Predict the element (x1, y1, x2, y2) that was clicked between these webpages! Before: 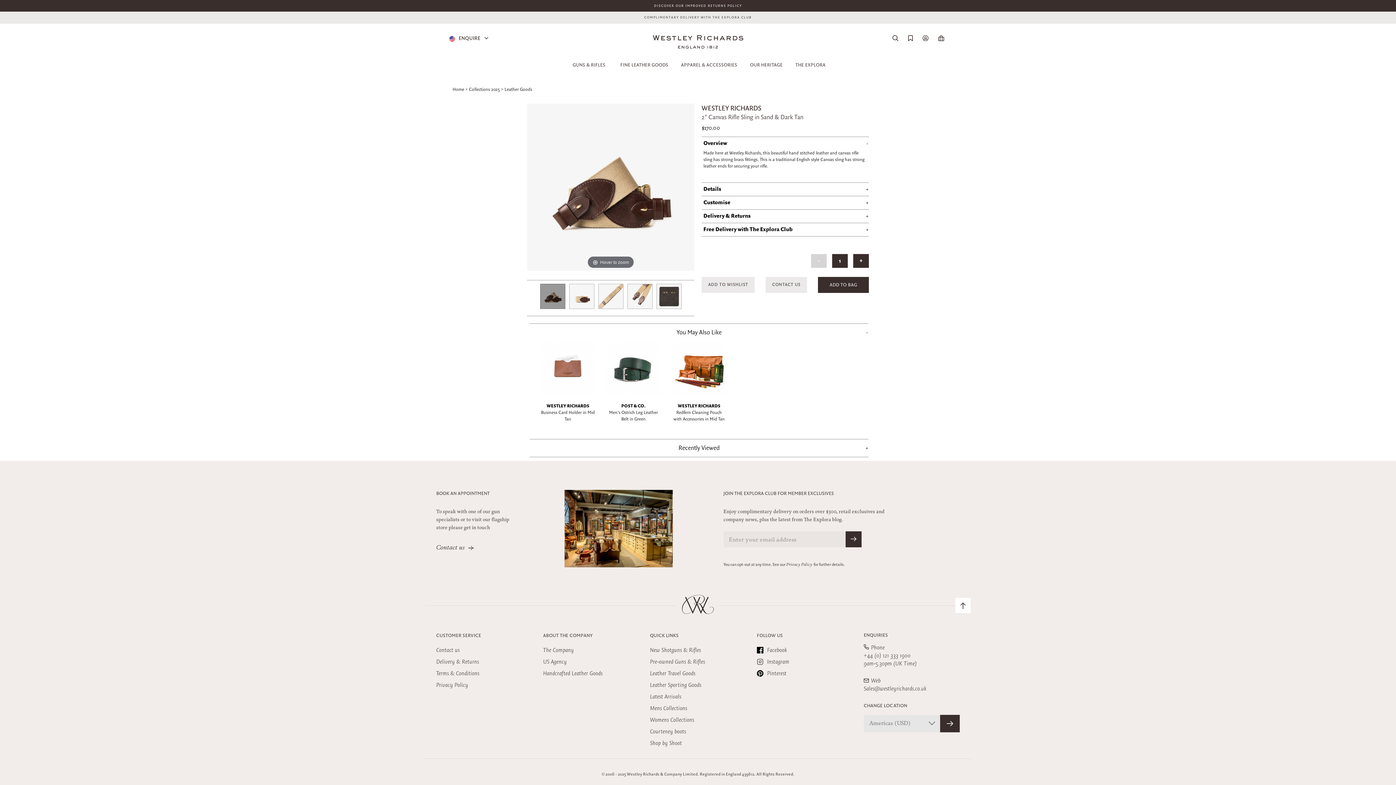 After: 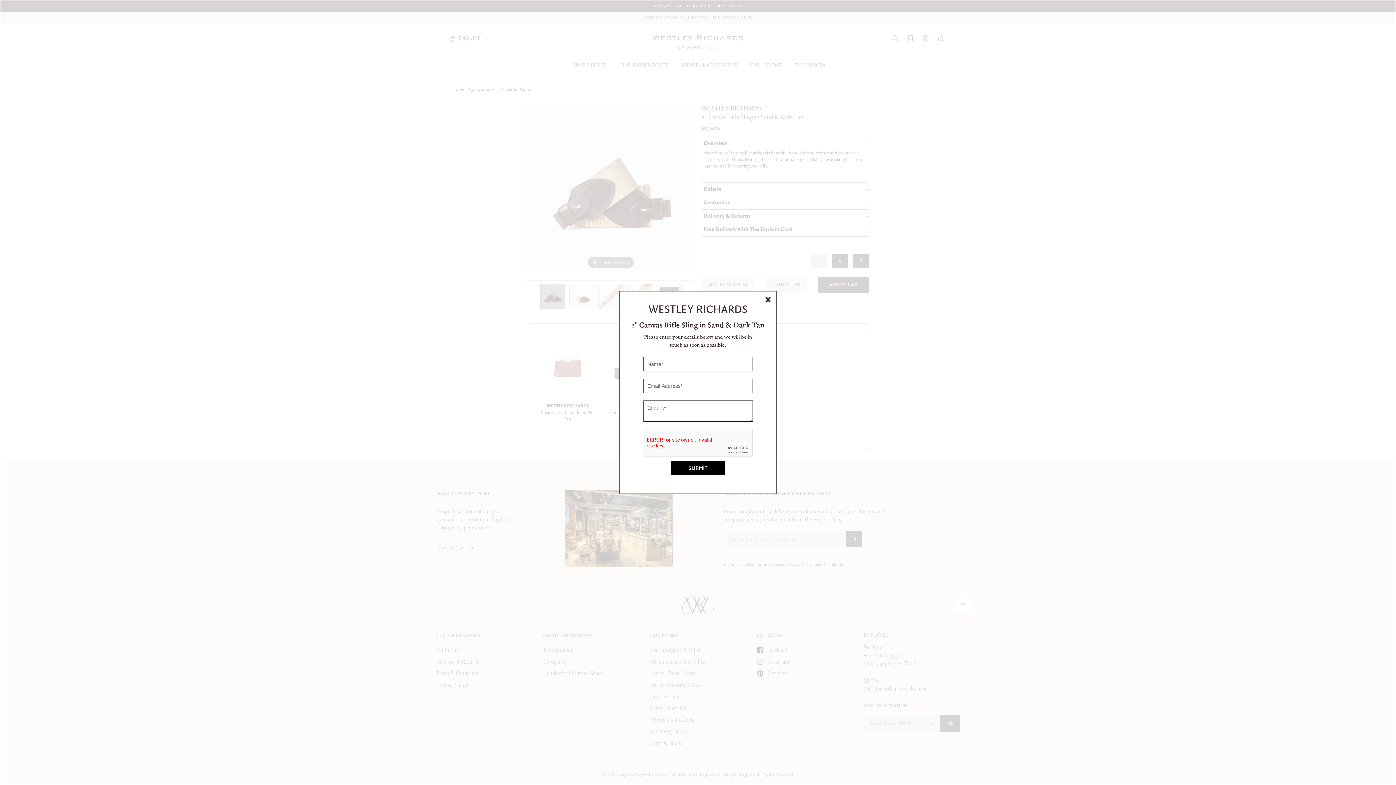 Action: label: CONTACT US bbox: (765, 277, 807, 293)